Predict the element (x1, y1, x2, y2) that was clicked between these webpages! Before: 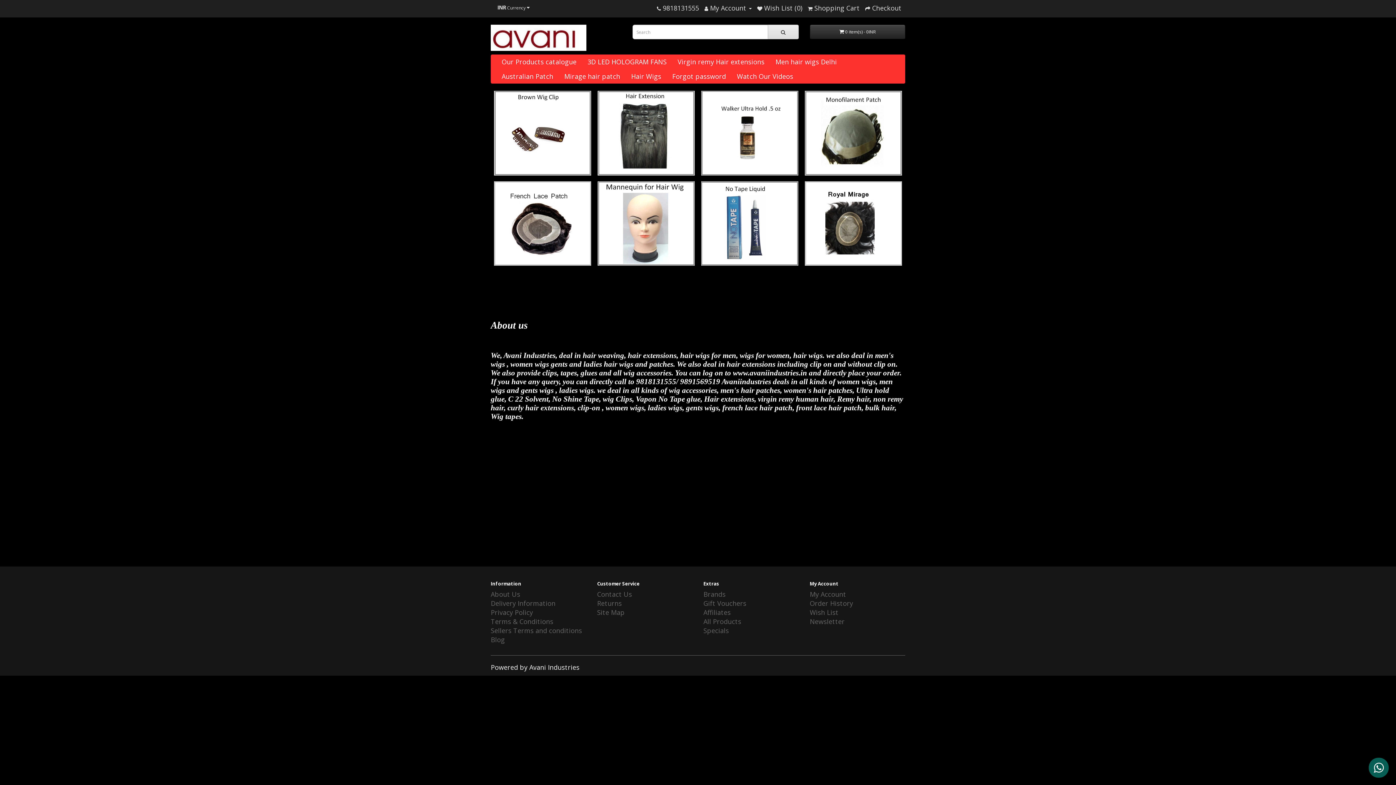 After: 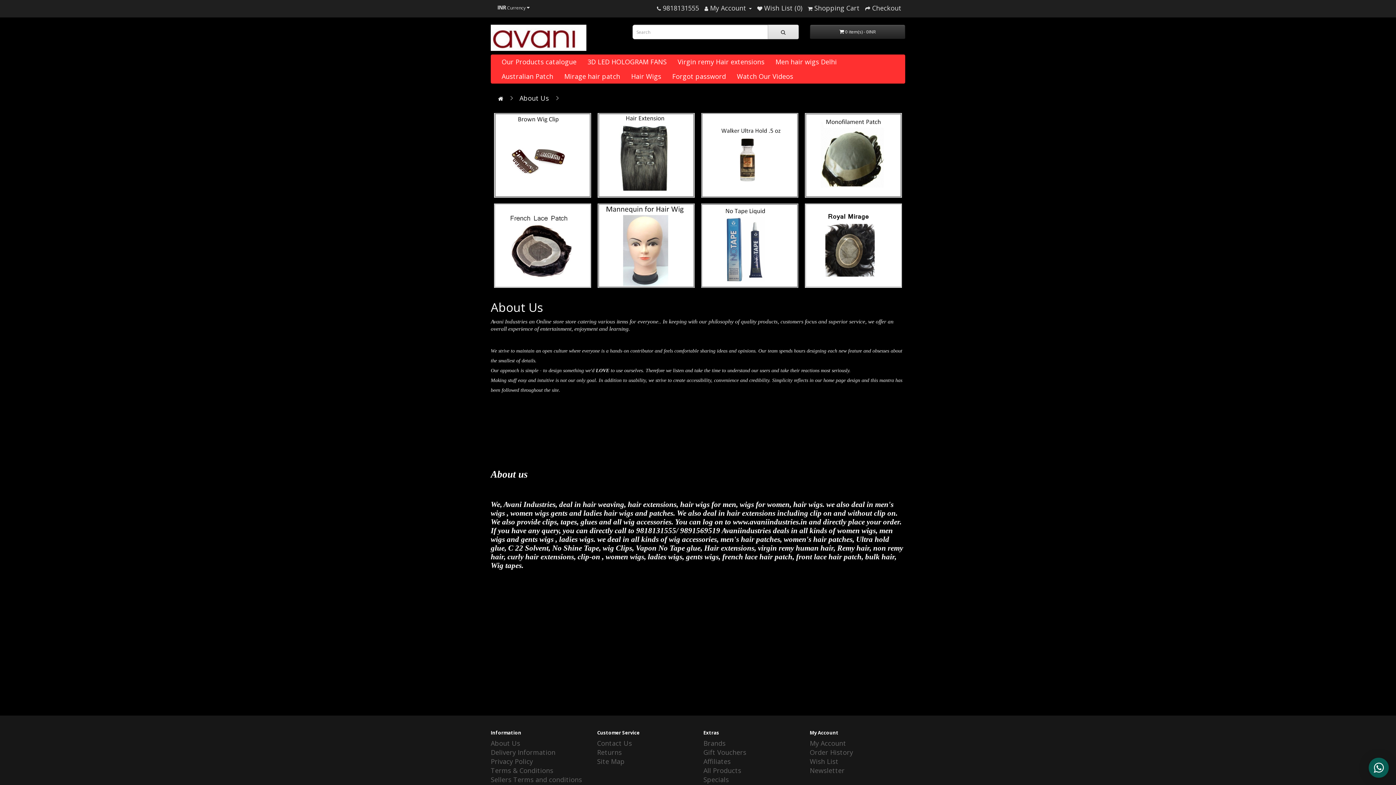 Action: label: About Us bbox: (490, 590, 520, 598)